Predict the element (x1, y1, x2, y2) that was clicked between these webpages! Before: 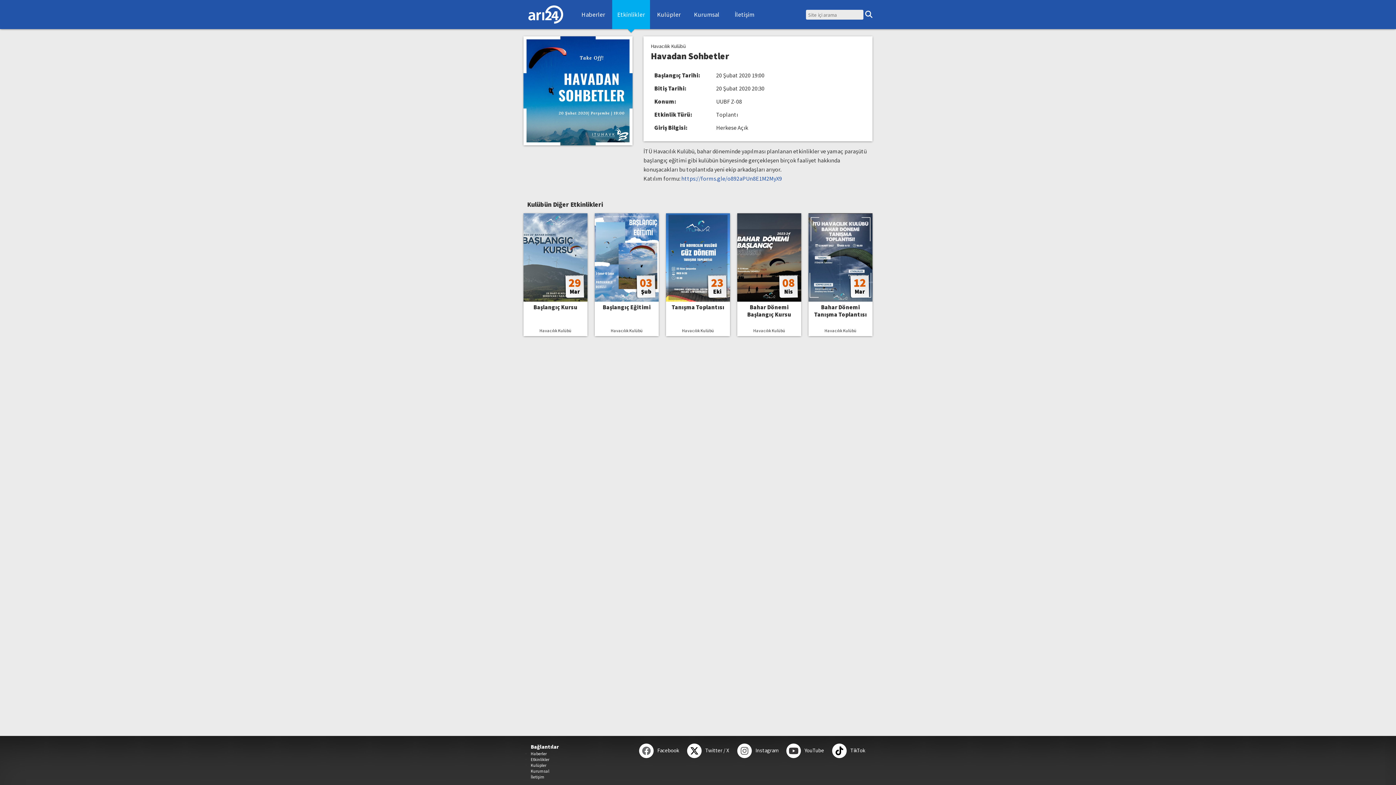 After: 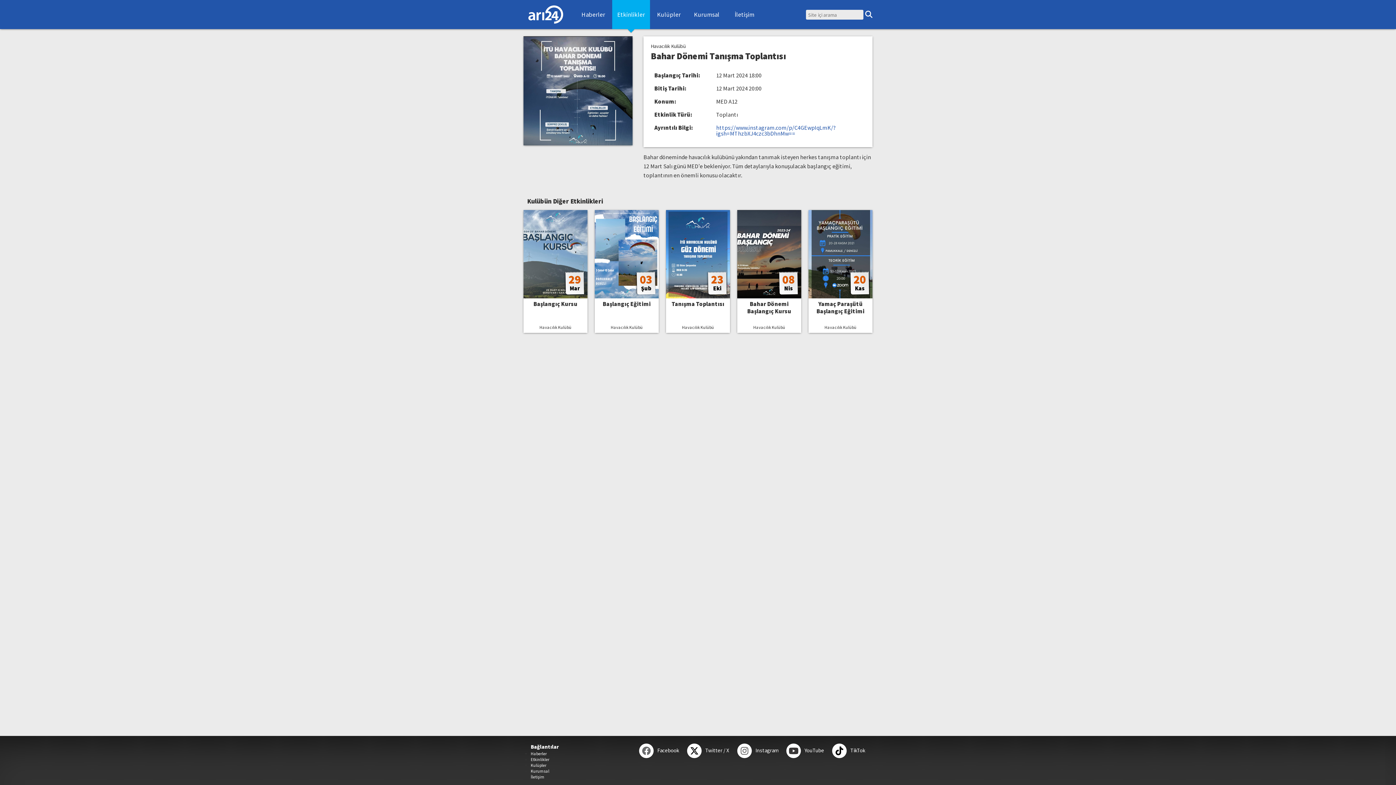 Action: label: 12
Mar
Havacılık Kulübü
Bahar Dönemi Tanışma Toplantısı bbox: (808, 213, 872, 336)